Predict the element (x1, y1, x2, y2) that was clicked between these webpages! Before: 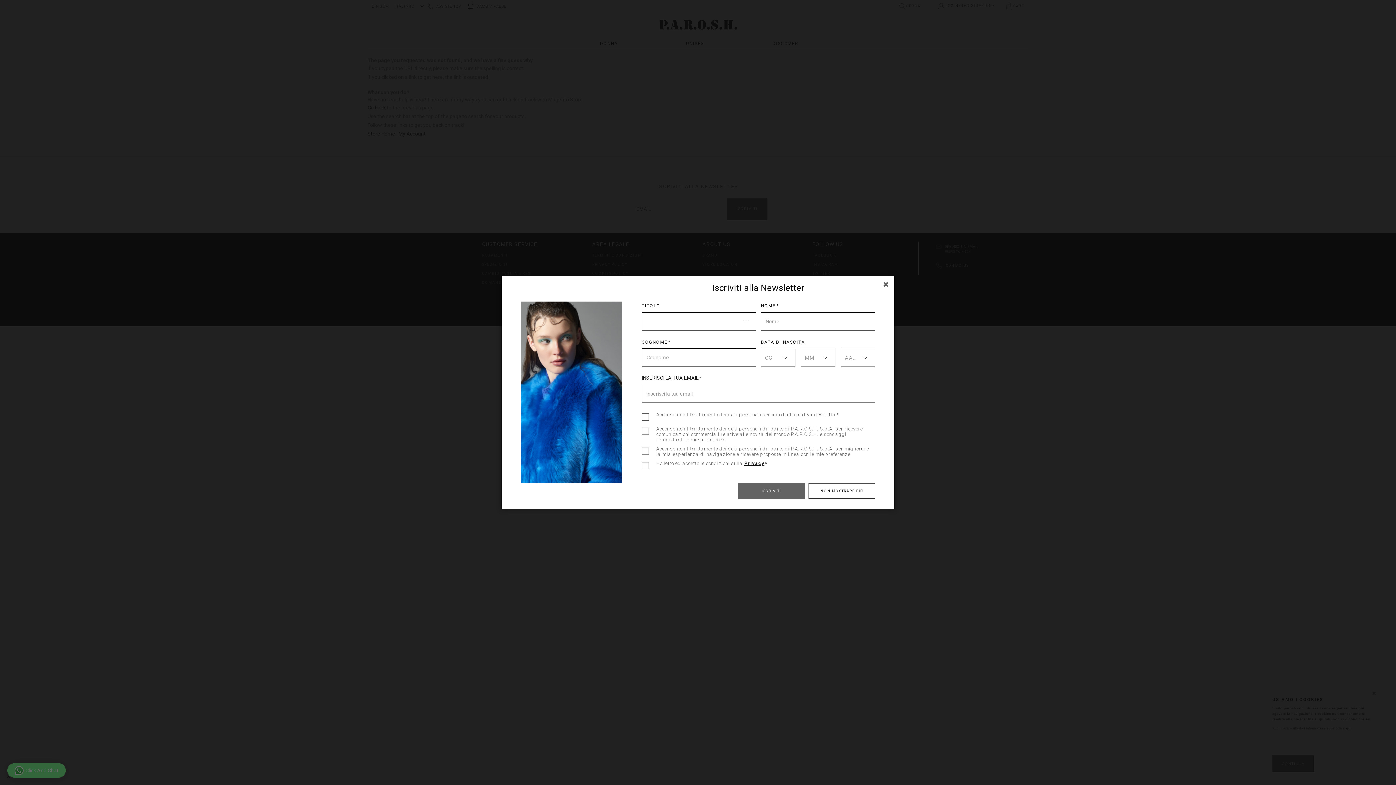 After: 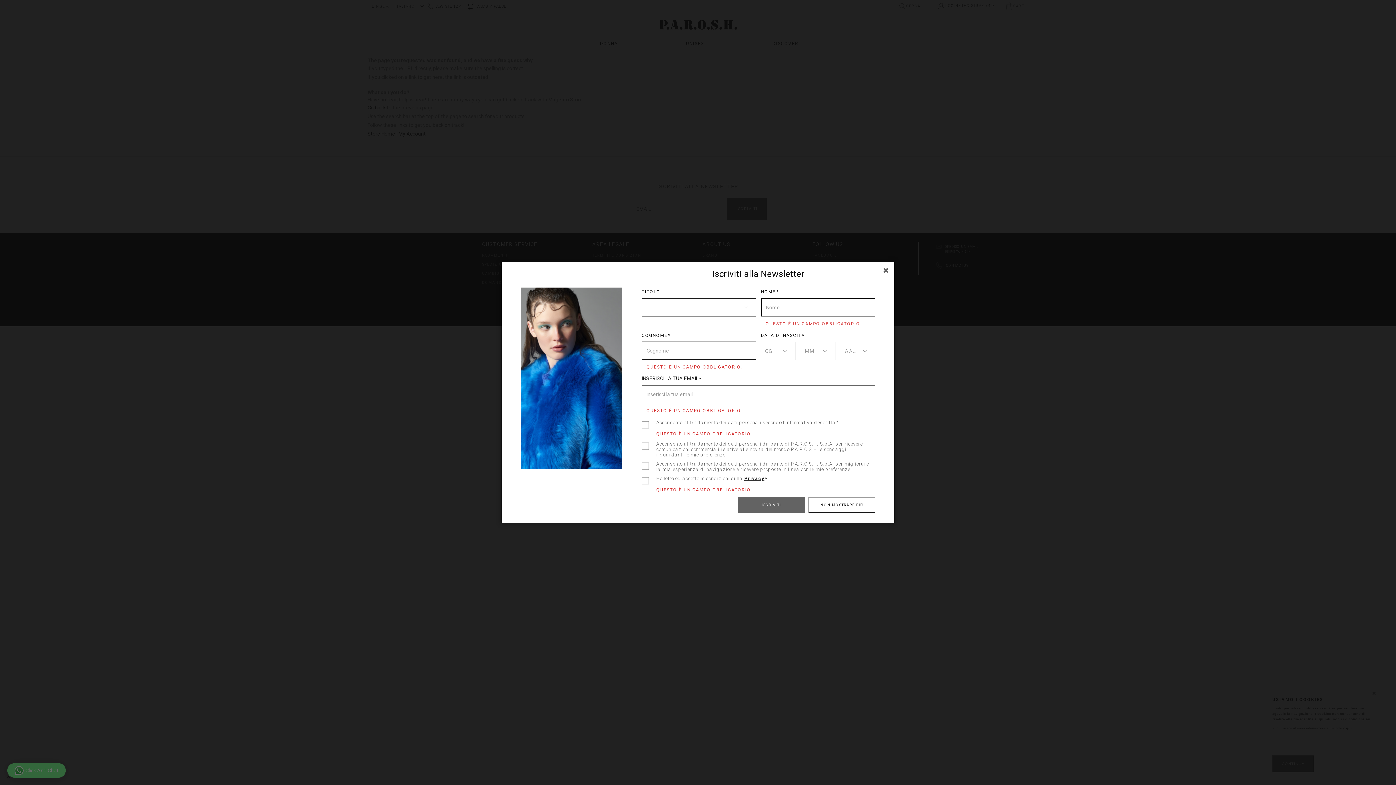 Action: bbox: (738, 483, 805, 499) label: ISCRIVITI